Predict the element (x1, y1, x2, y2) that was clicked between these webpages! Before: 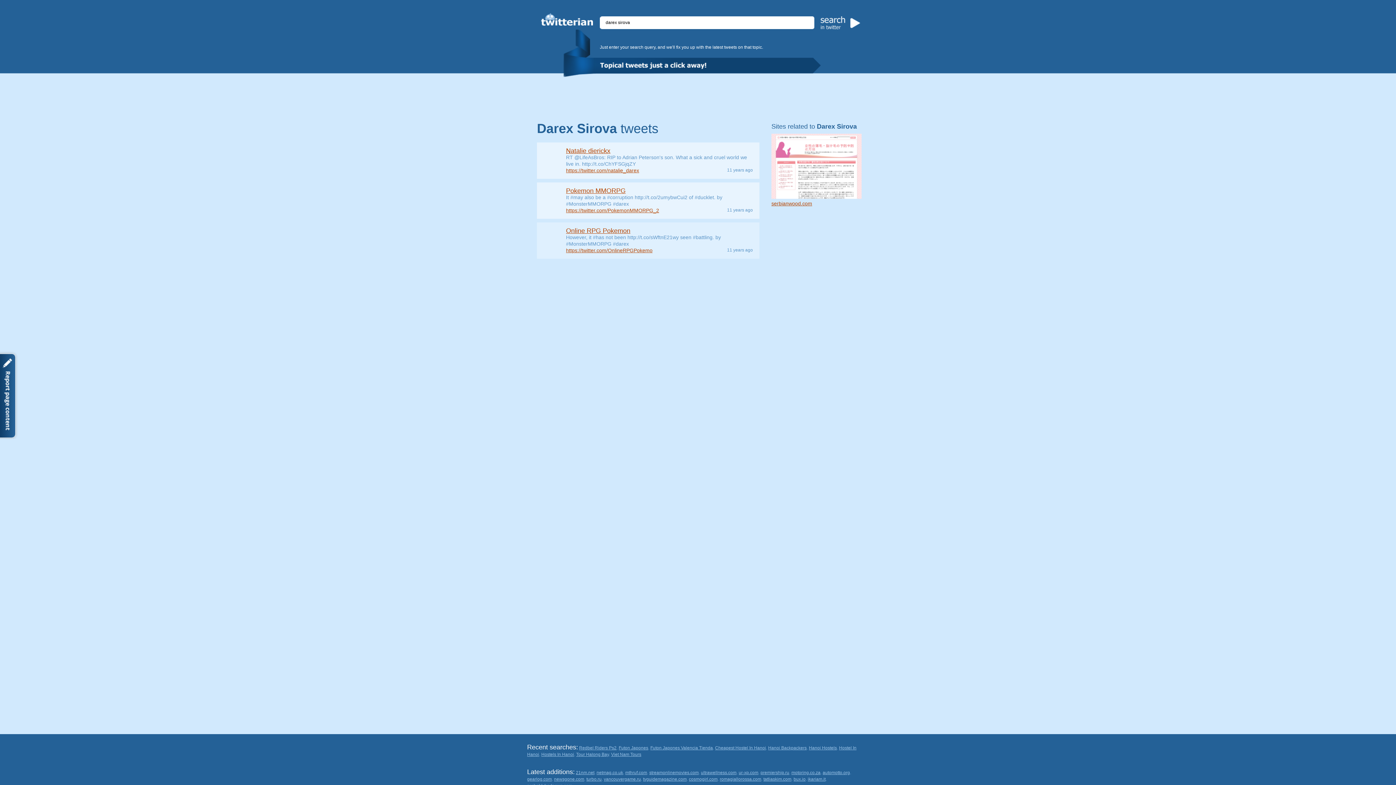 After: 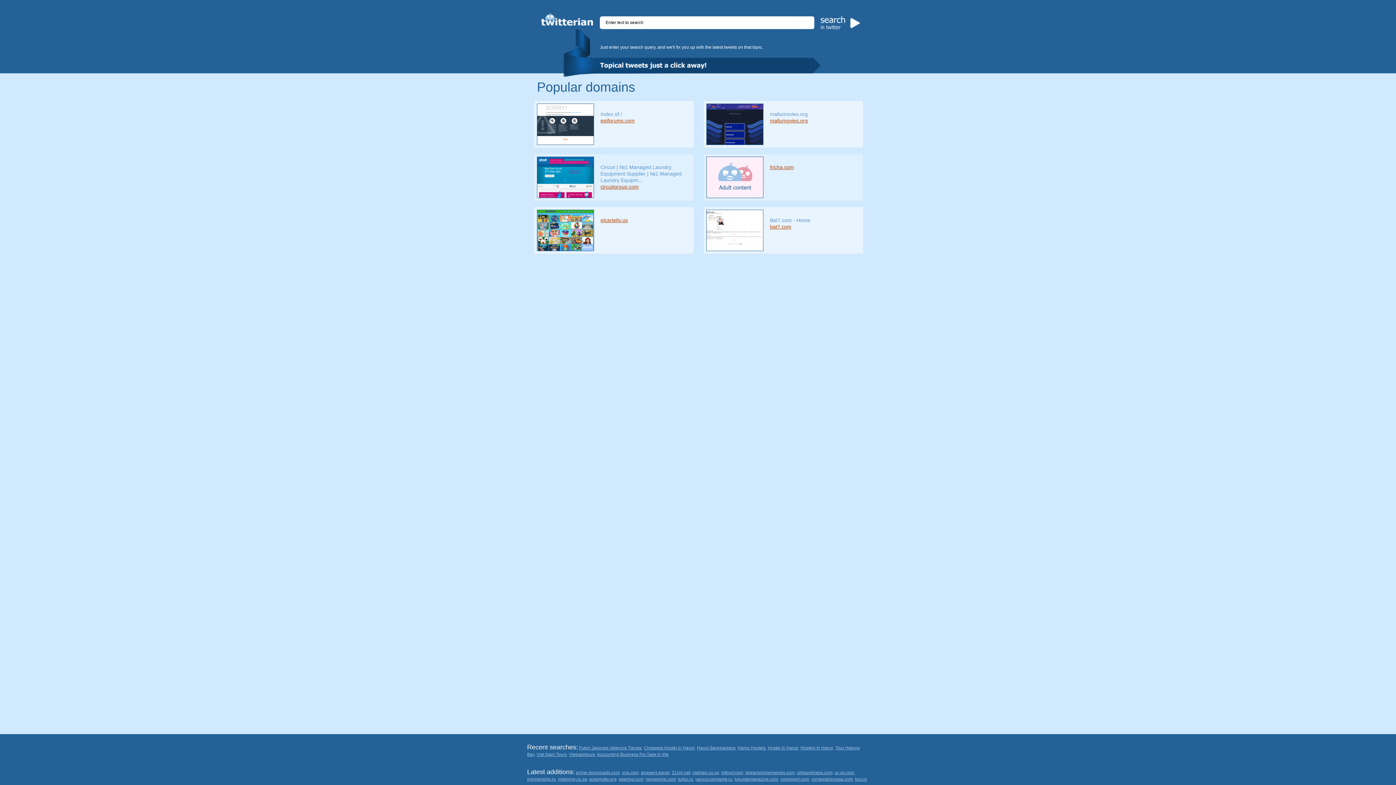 Action: label: turbo.ru bbox: (586, 777, 601, 782)